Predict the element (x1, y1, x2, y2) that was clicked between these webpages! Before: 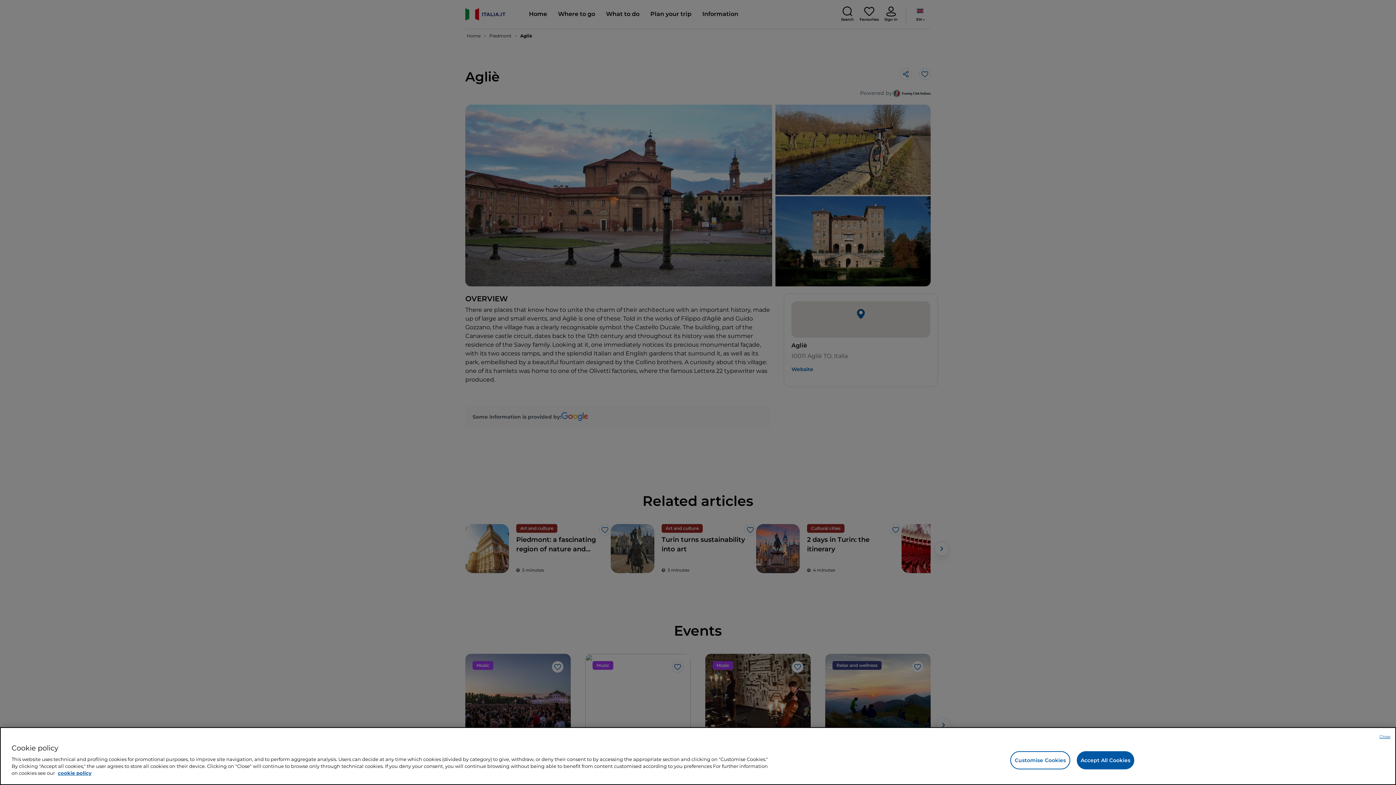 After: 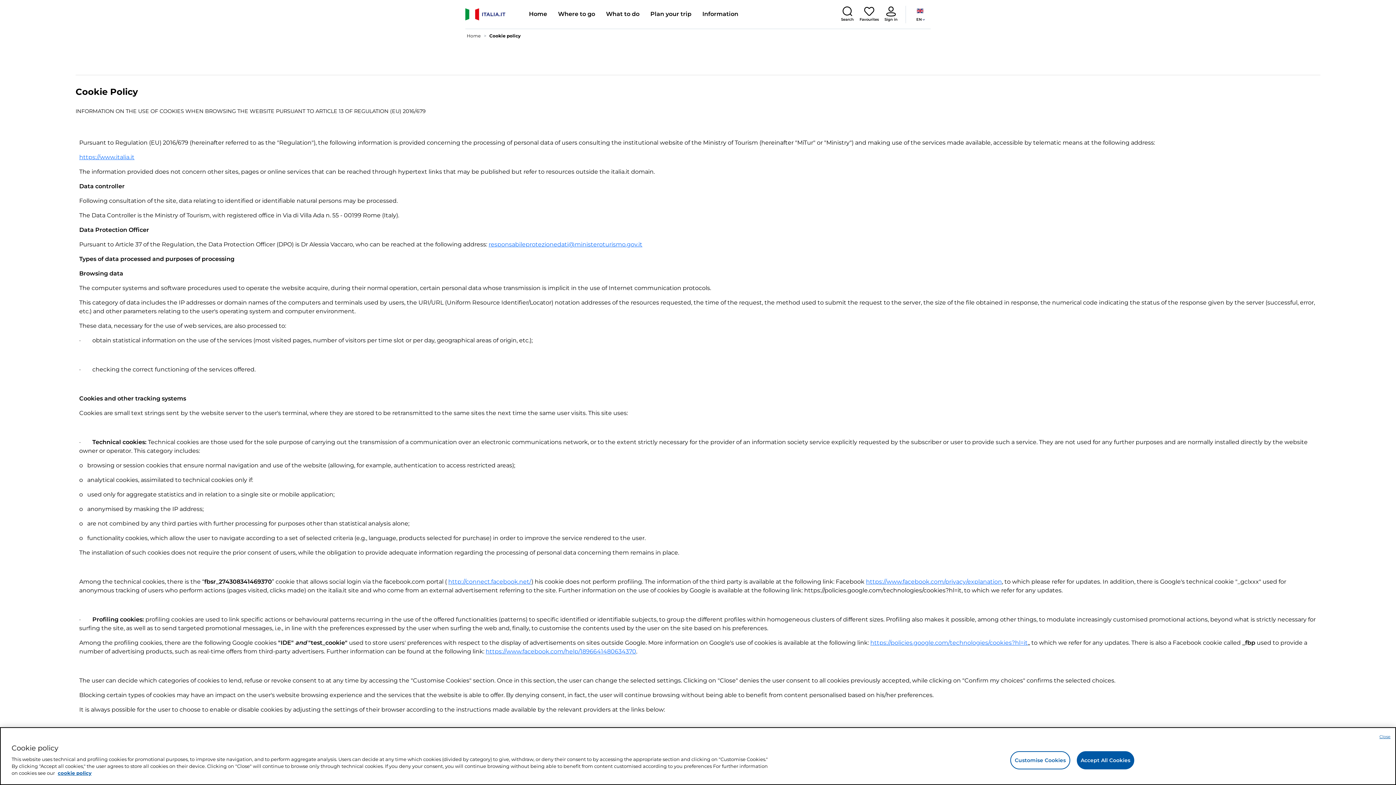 Action: label: More information about your privacy bbox: (57, 770, 91, 776)